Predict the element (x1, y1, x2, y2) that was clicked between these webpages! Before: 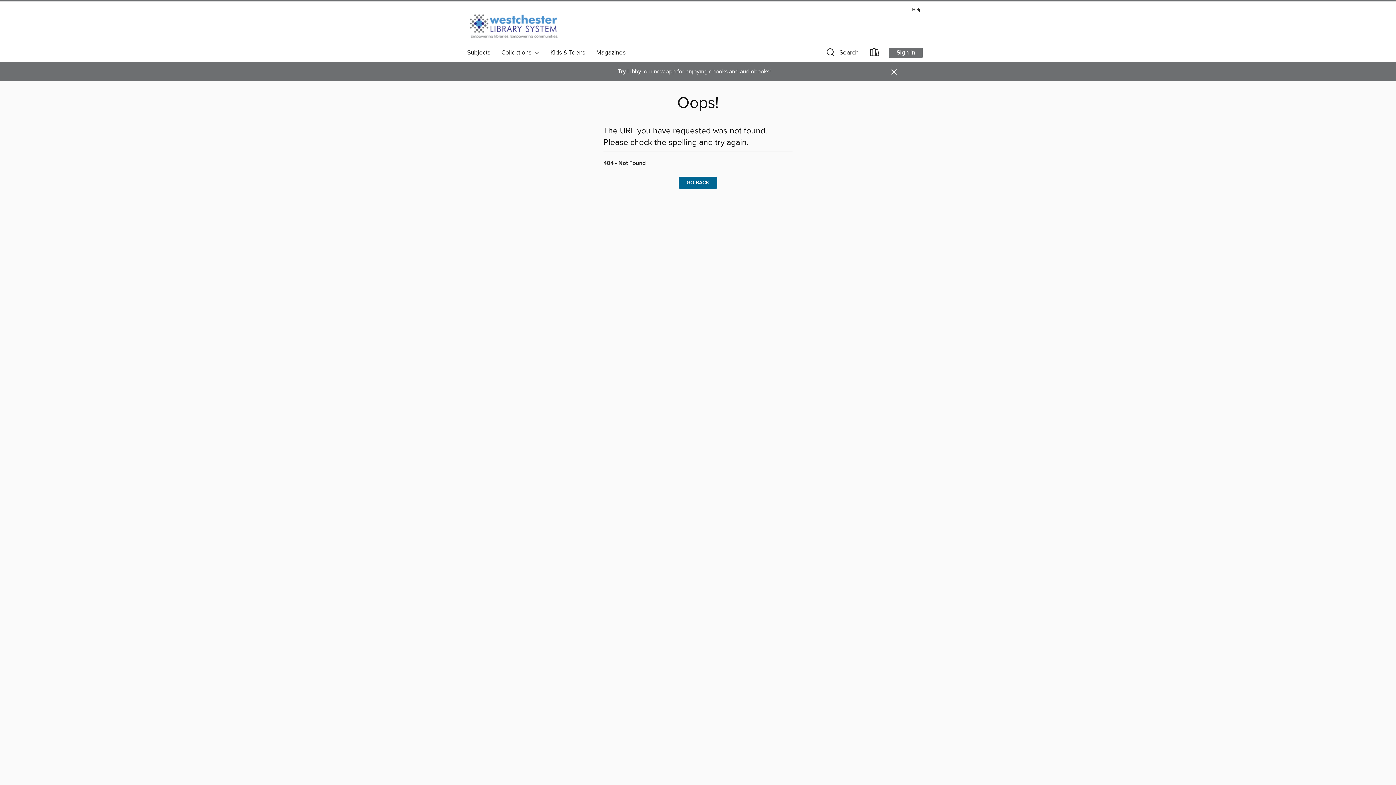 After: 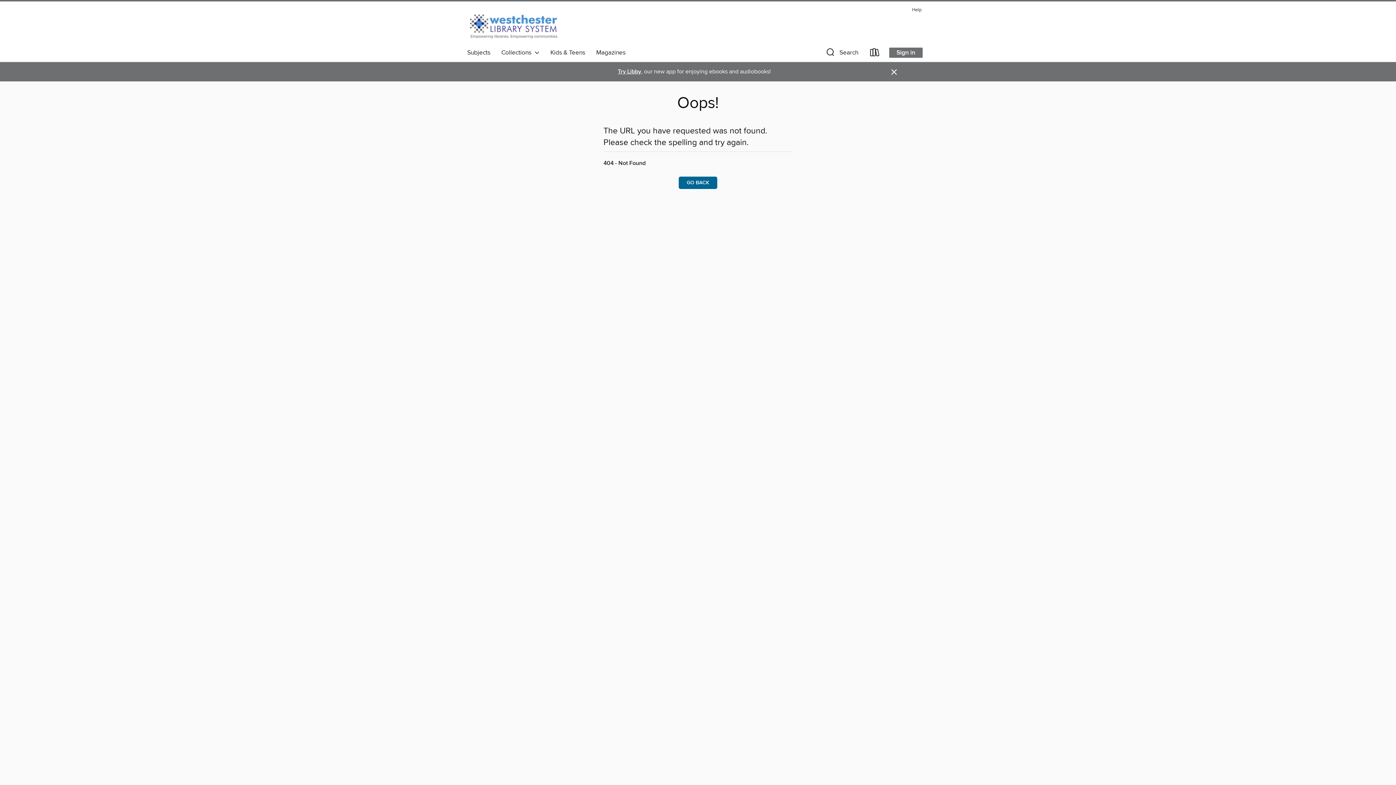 Action: bbox: (618, 68, 641, 75) label: Try Libby